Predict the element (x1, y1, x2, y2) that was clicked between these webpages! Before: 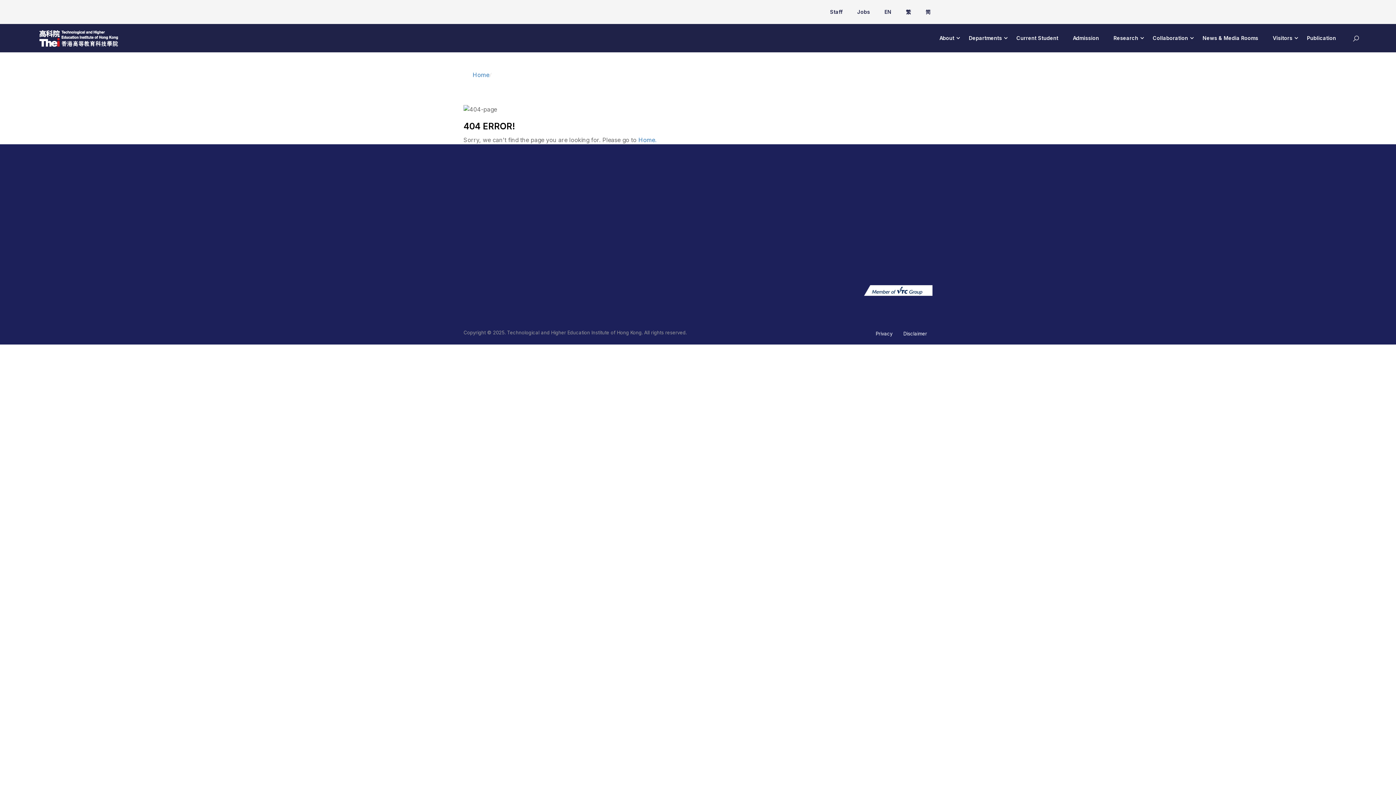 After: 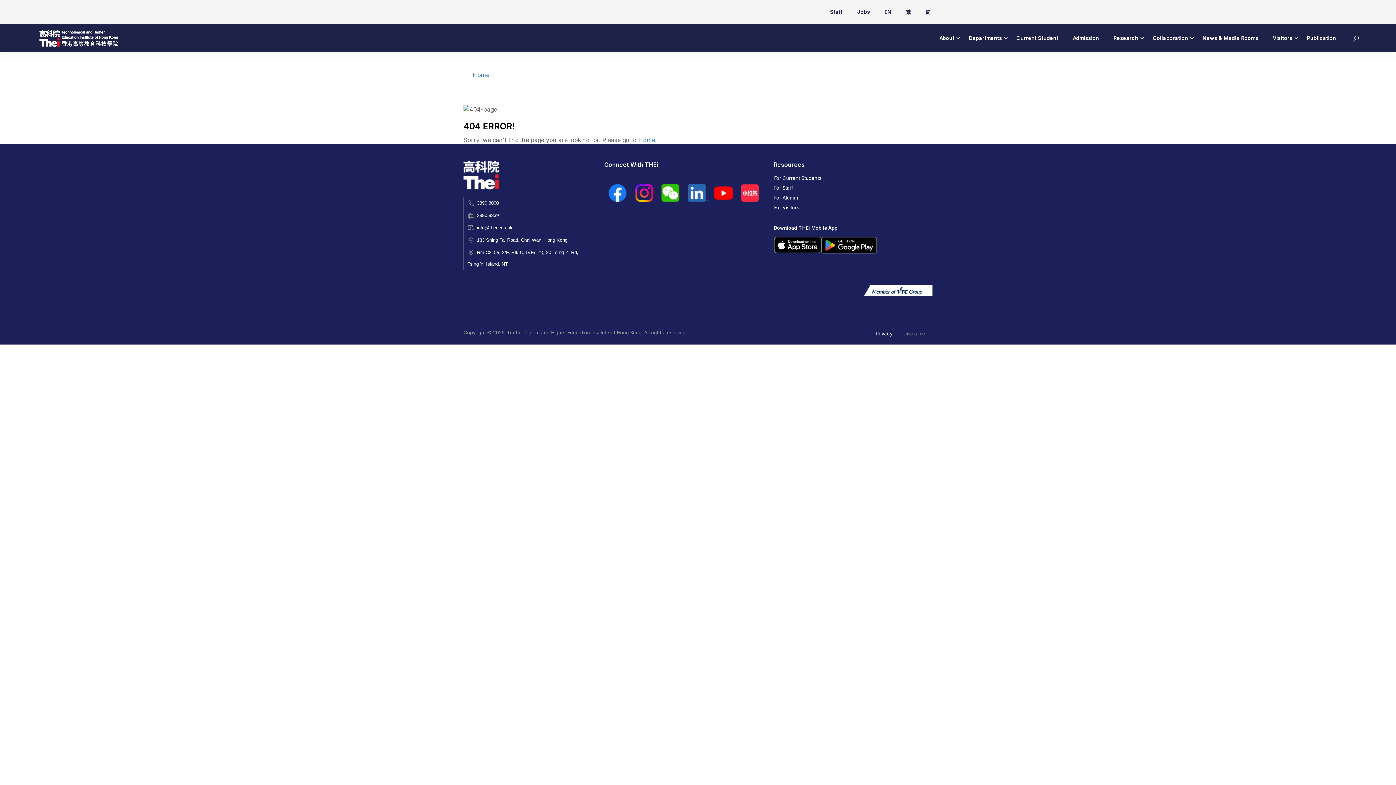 Action: bbox: (903, 330, 927, 336) label: Disclaimer